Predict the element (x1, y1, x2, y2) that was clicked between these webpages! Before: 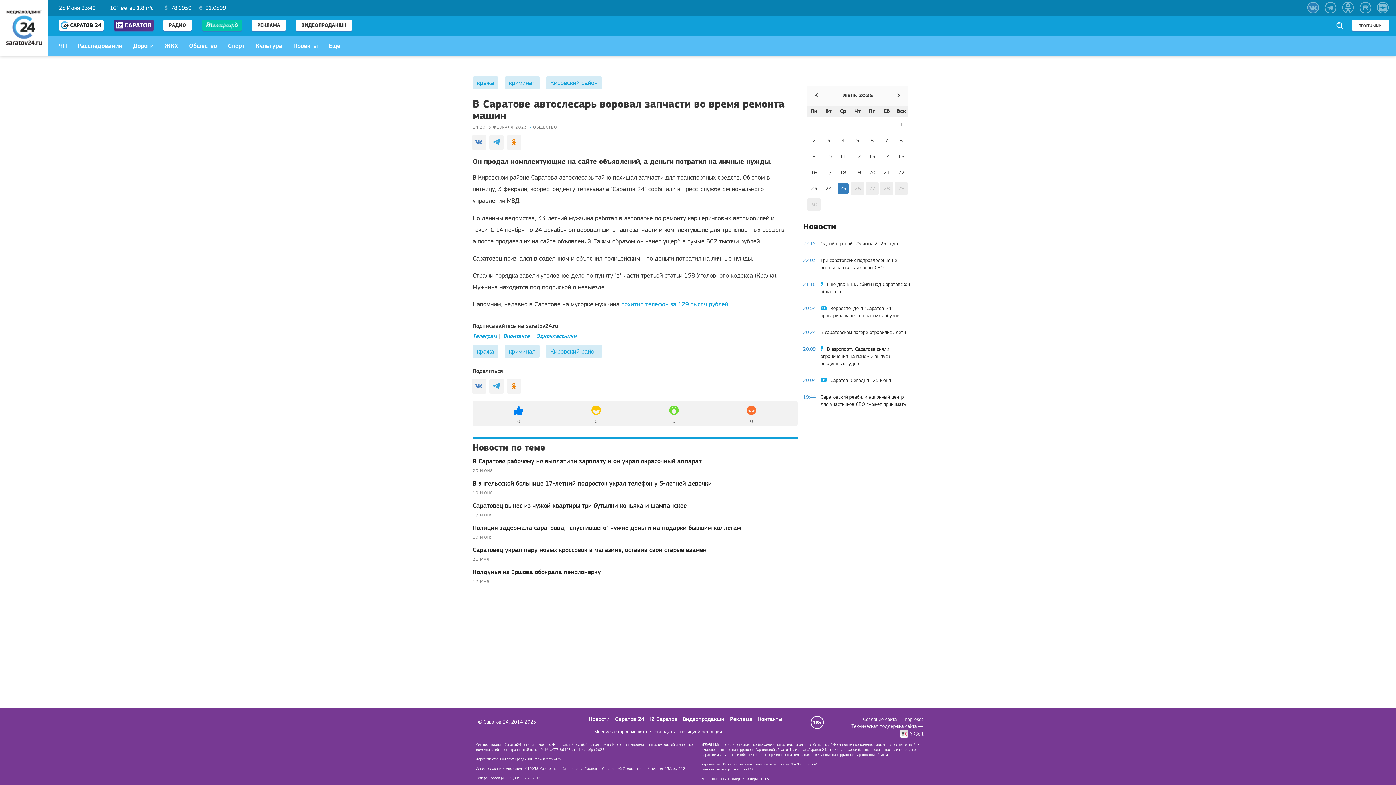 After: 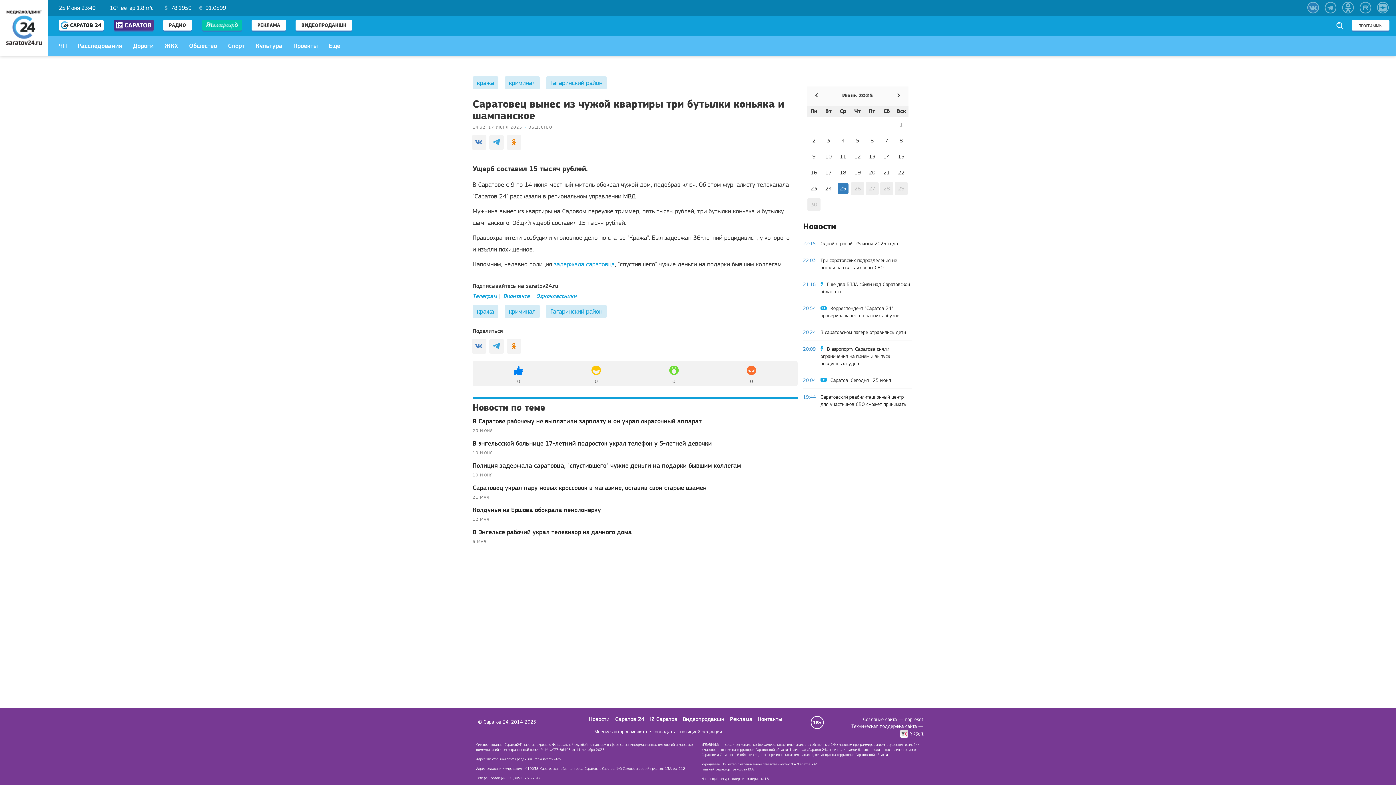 Action: label: Саратовец вынес из чужой квартиры три бутылки коньяка и шампанское

17 ИЮНЯ bbox: (472, 501, 797, 520)